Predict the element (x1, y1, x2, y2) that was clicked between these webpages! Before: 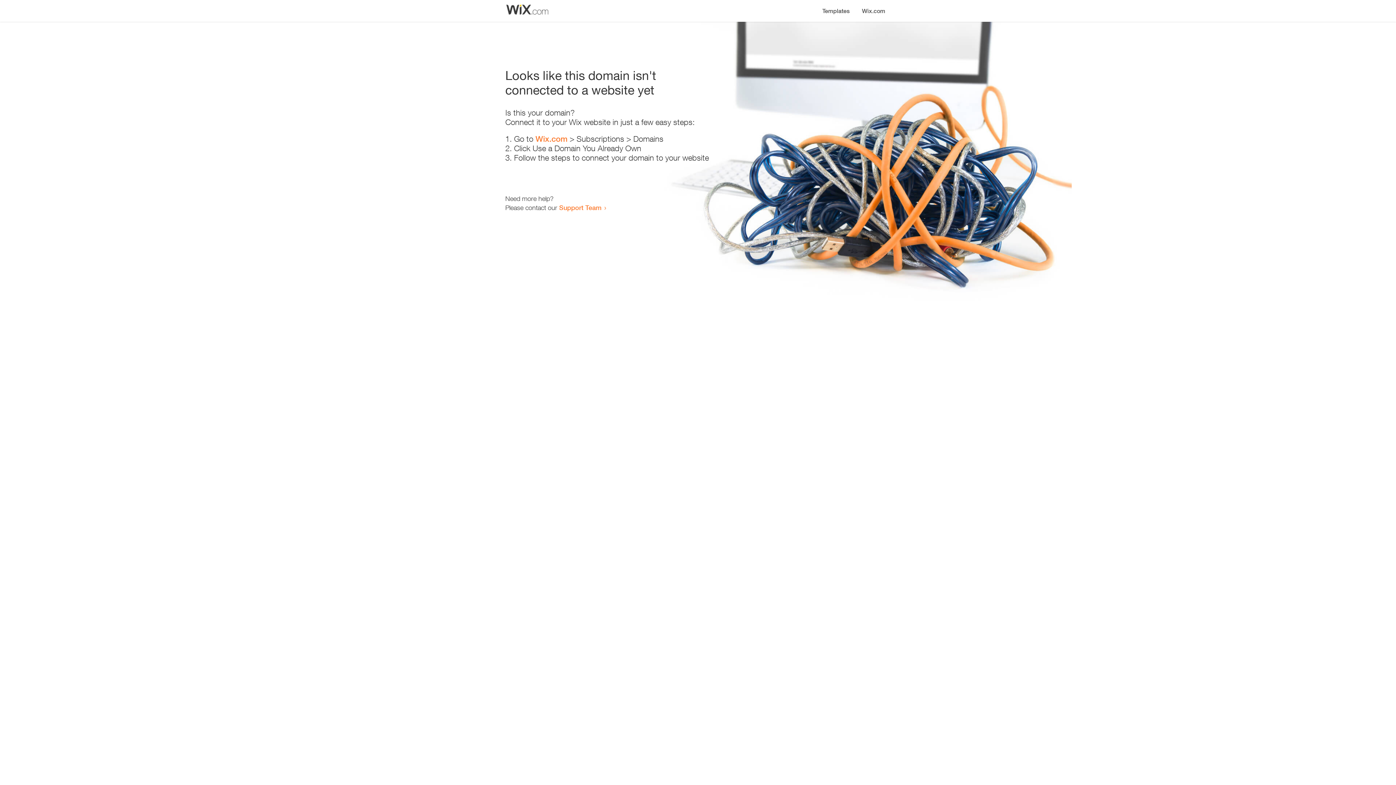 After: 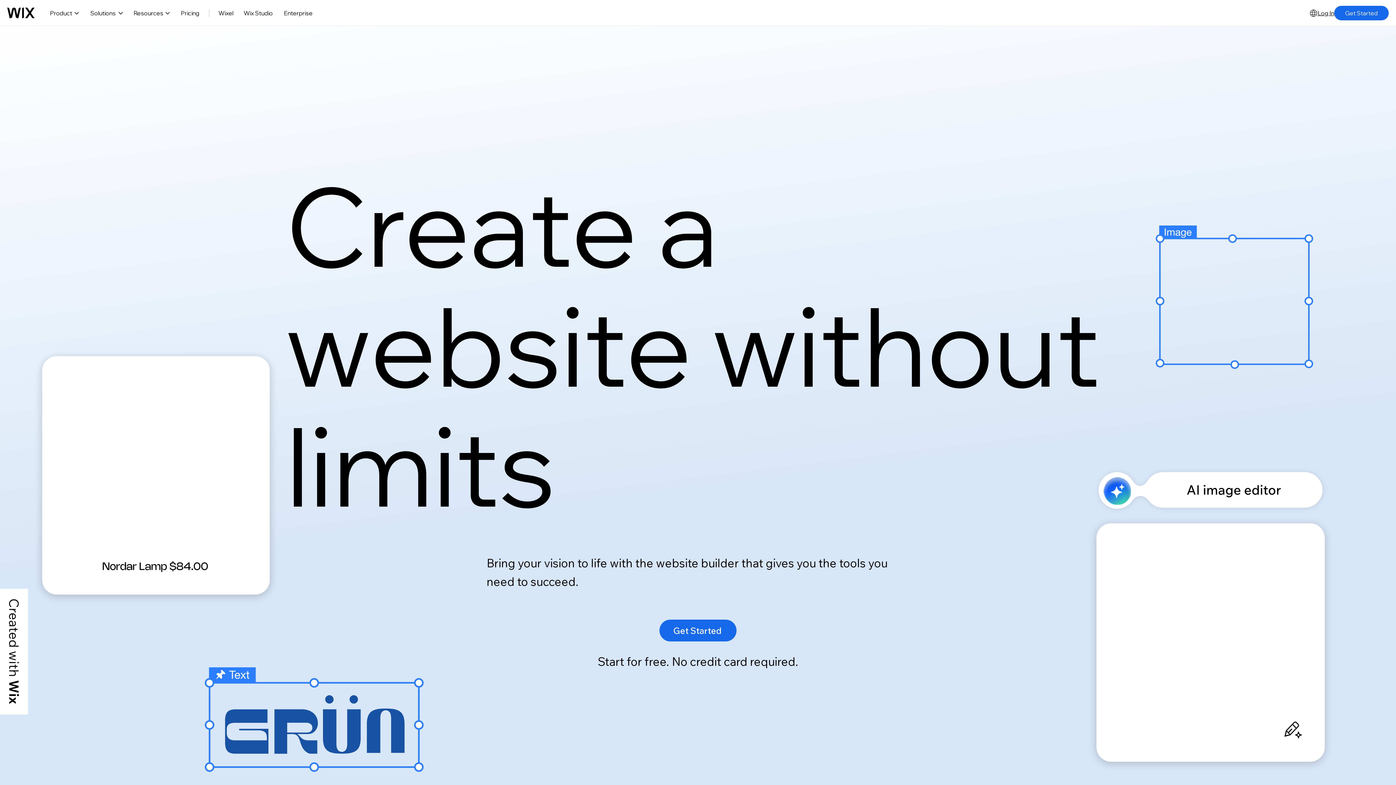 Action: label: Wix.com bbox: (856, 0, 890, 14)